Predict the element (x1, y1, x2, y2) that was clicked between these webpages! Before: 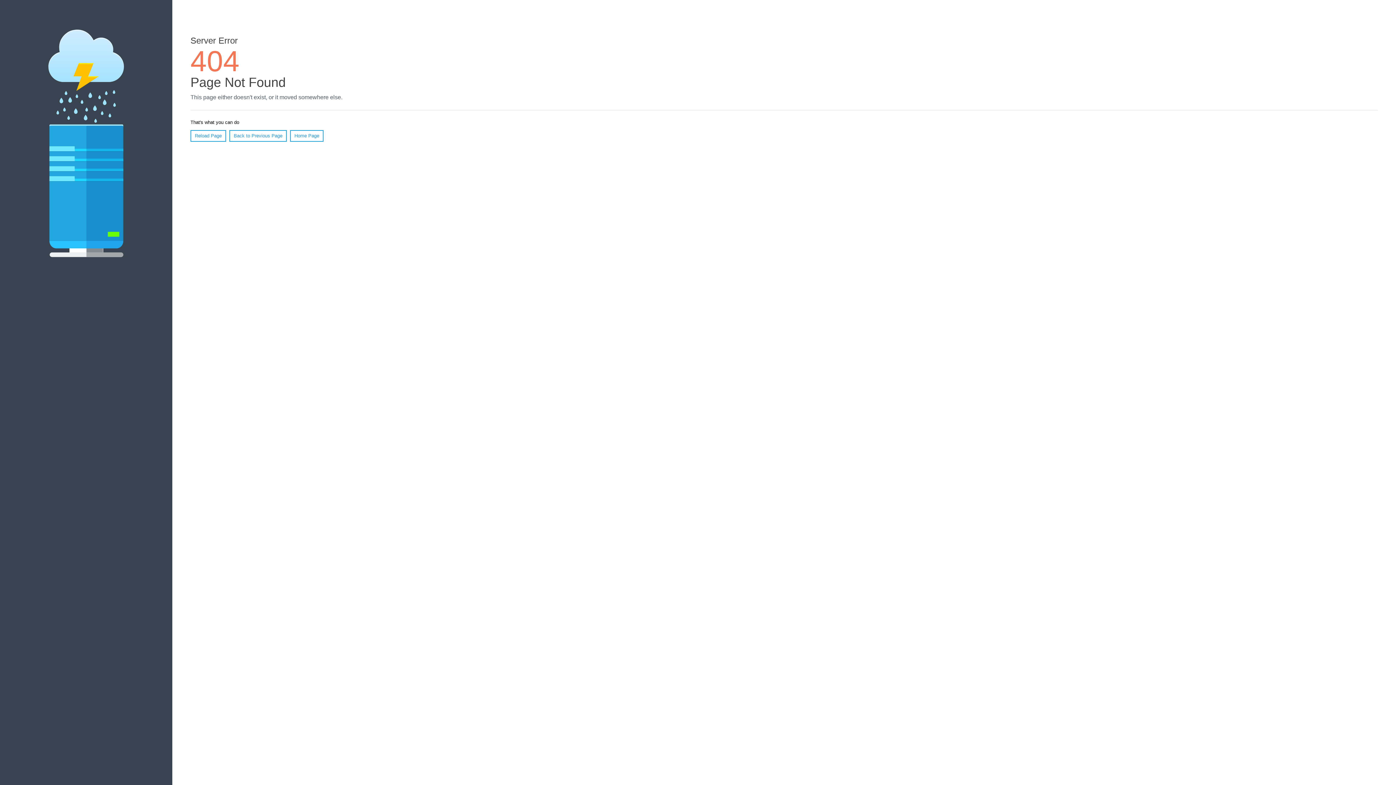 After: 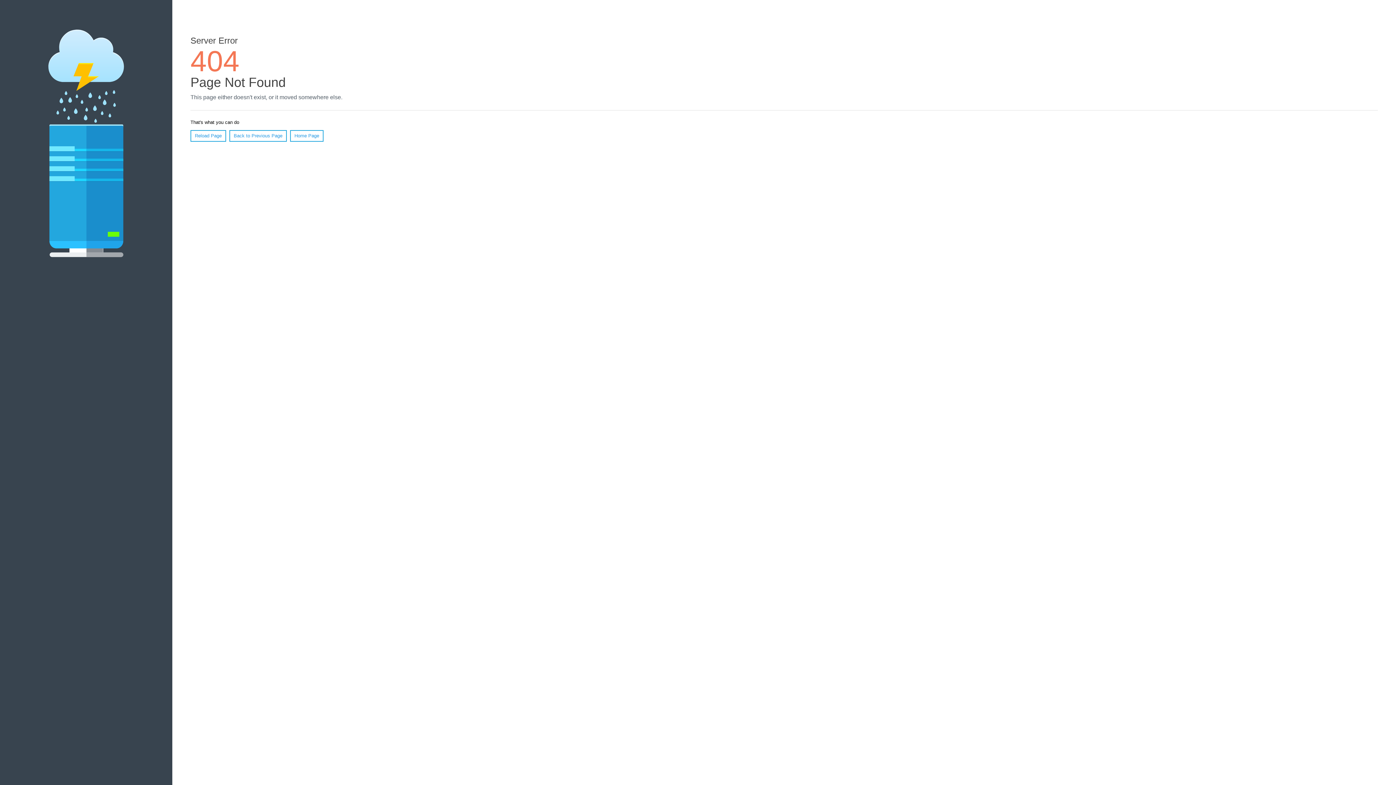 Action: label: Reload Page bbox: (190, 130, 226, 141)